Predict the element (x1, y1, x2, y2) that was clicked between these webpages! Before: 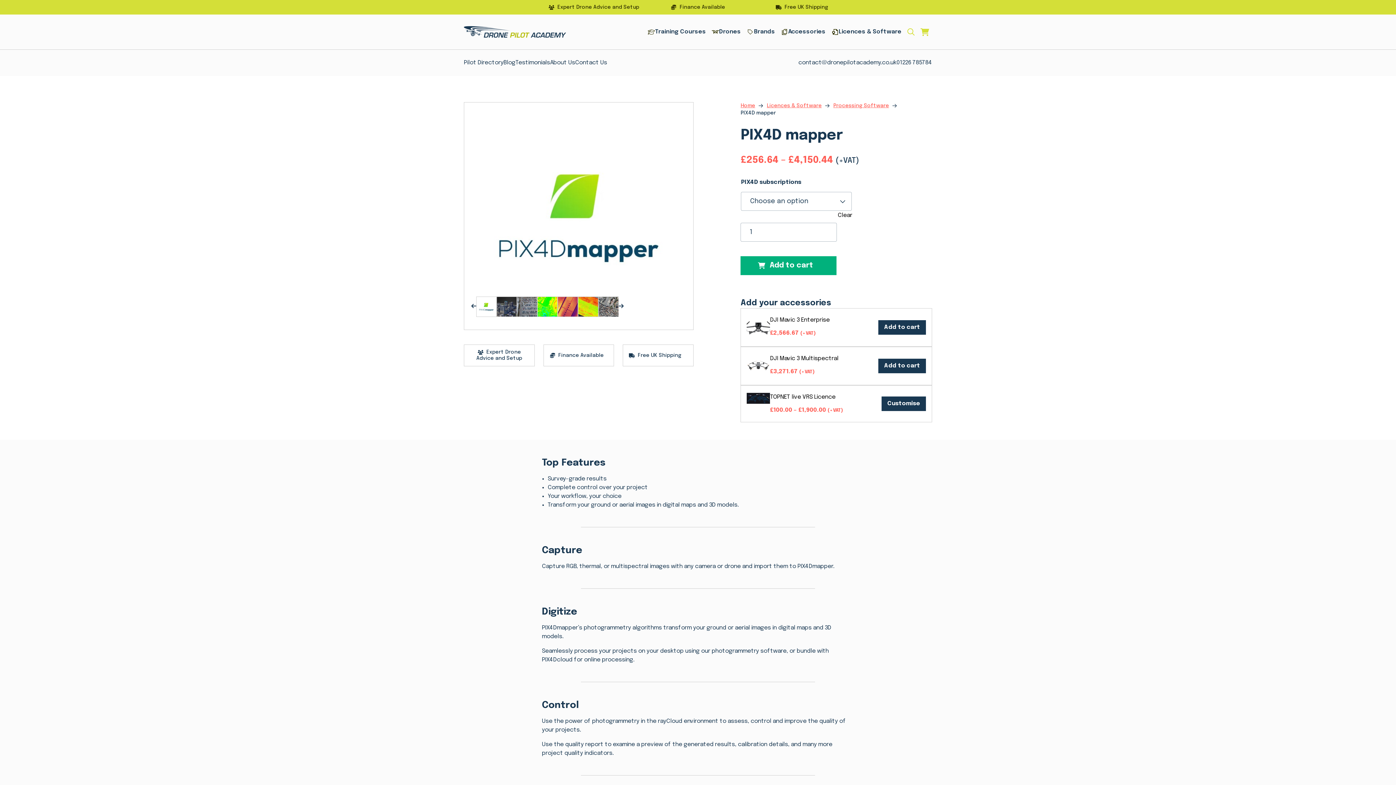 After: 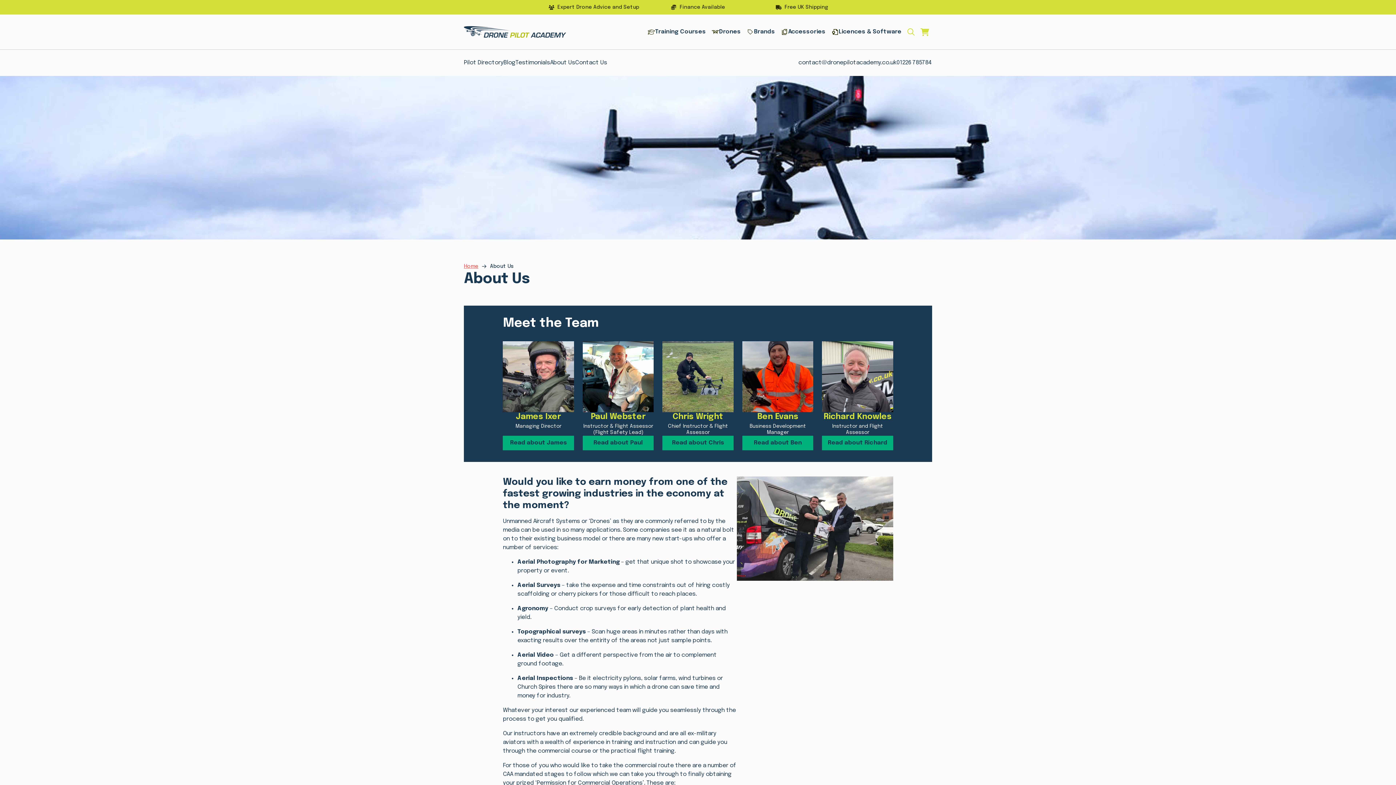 Action: bbox: (550, 58, 575, 67) label: About Us